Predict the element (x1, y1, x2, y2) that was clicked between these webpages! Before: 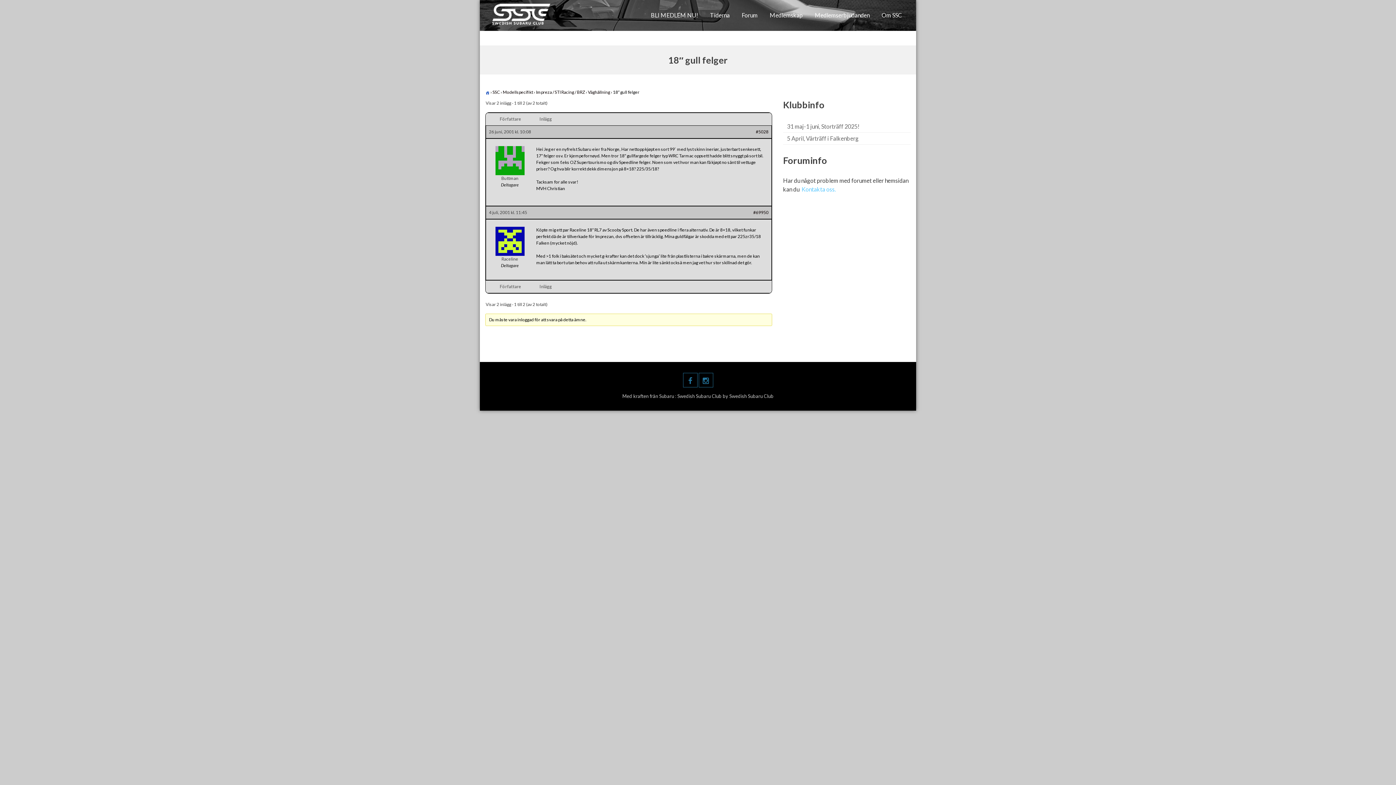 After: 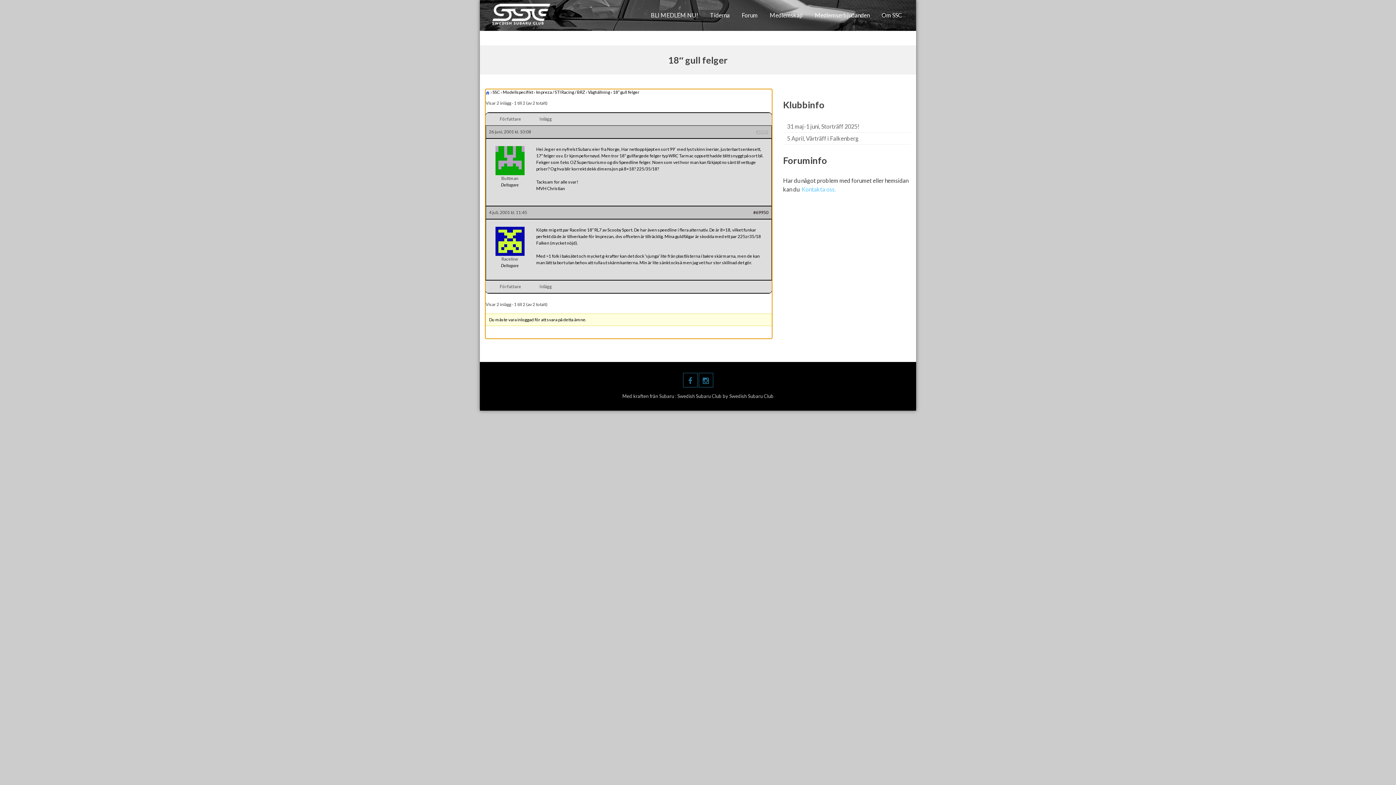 Action: bbox: (756, 128, 768, 135) label: #5028